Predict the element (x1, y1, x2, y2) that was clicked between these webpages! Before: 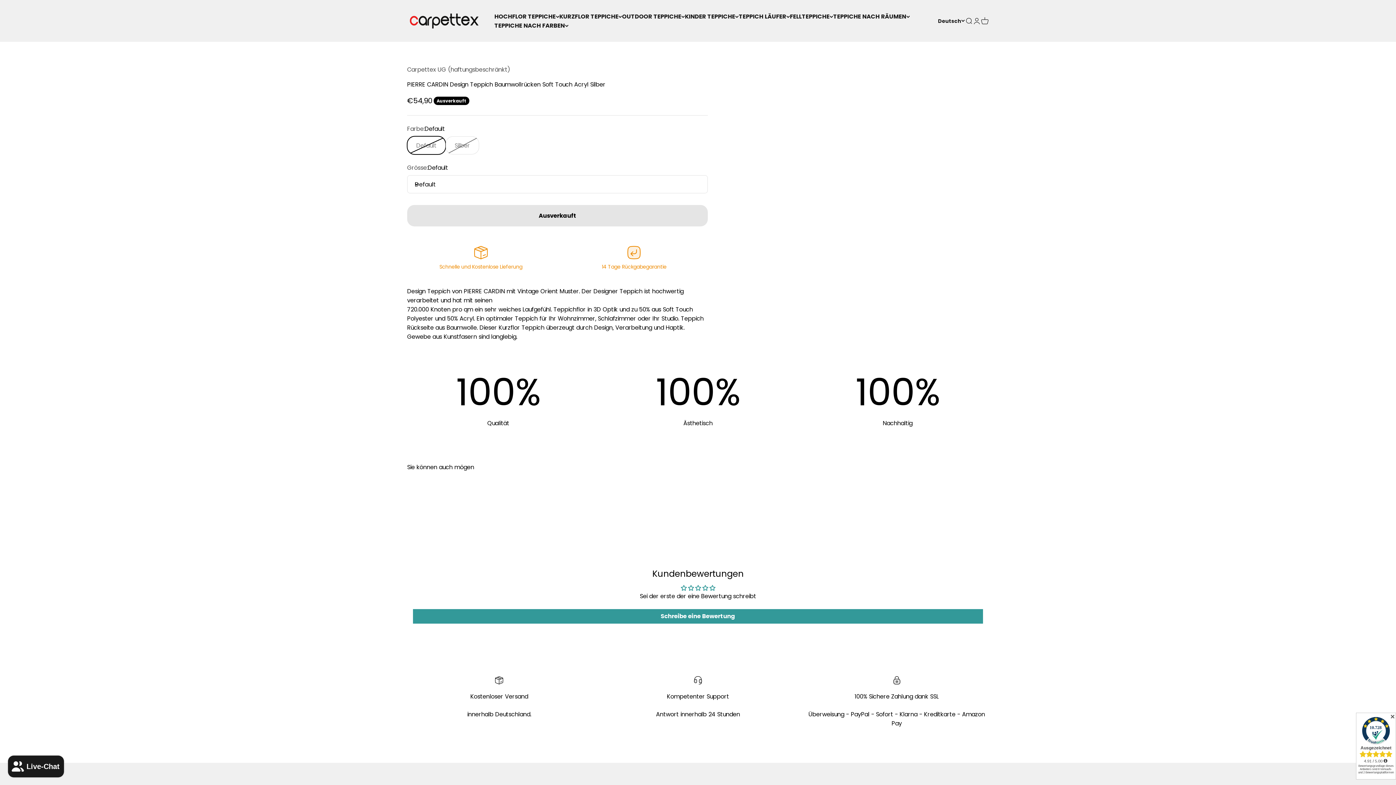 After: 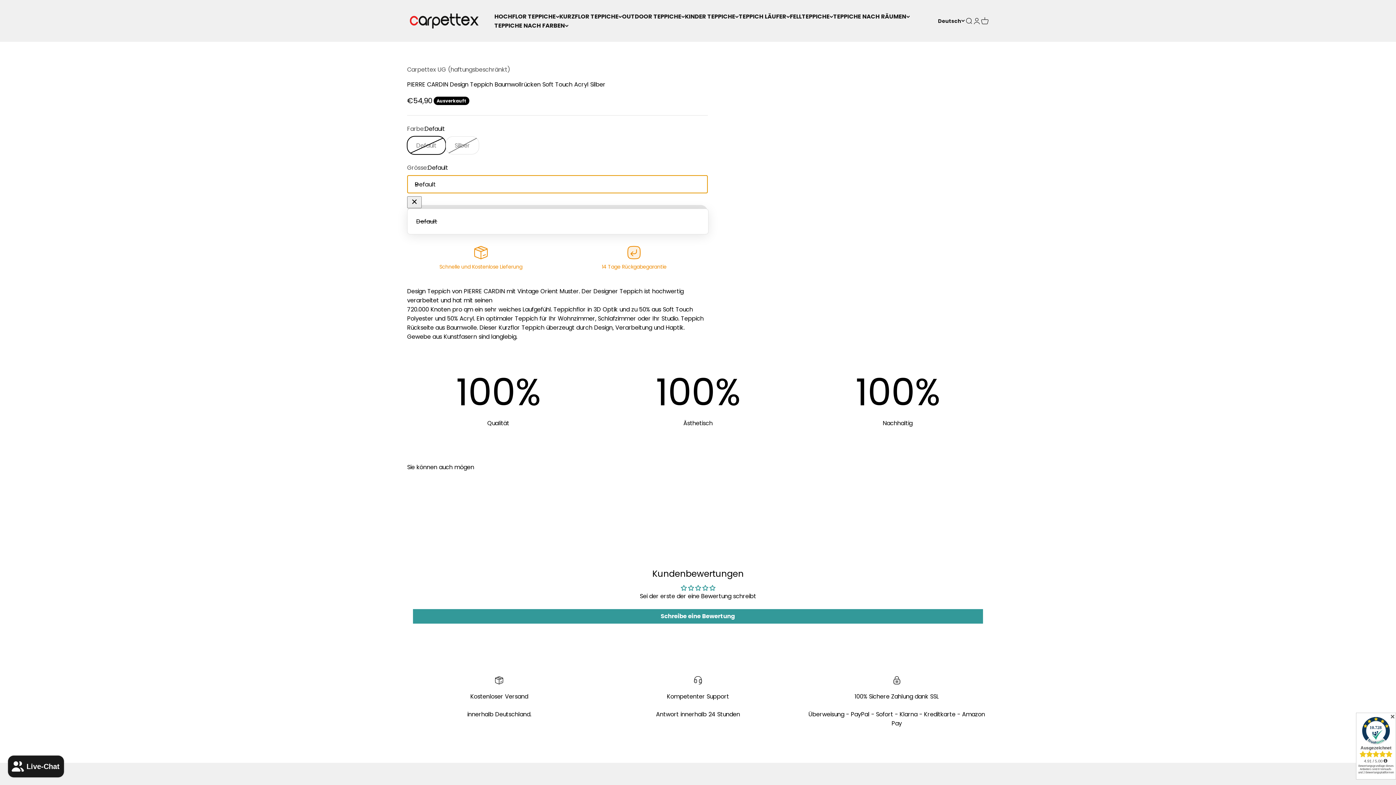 Action: label: Default bbox: (407, 175, 708, 193)